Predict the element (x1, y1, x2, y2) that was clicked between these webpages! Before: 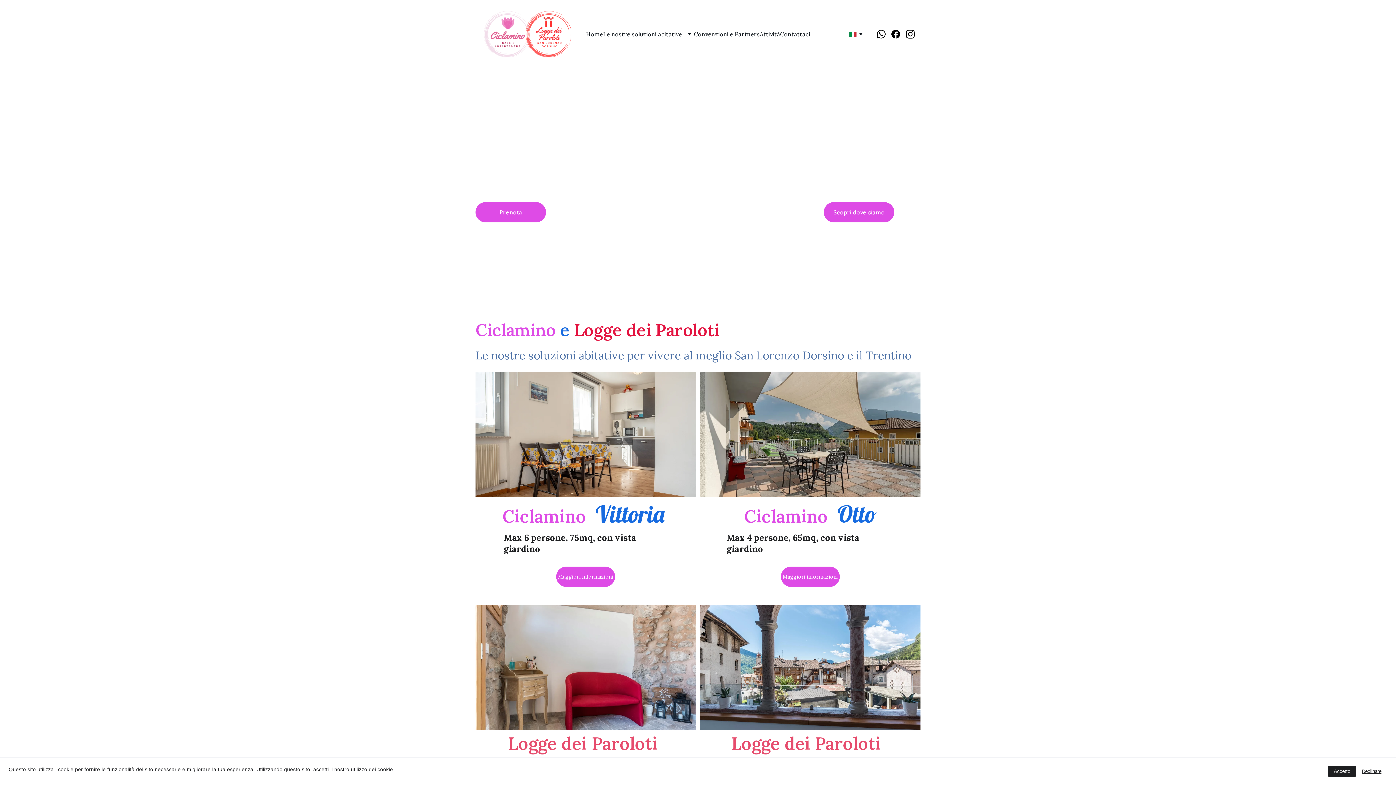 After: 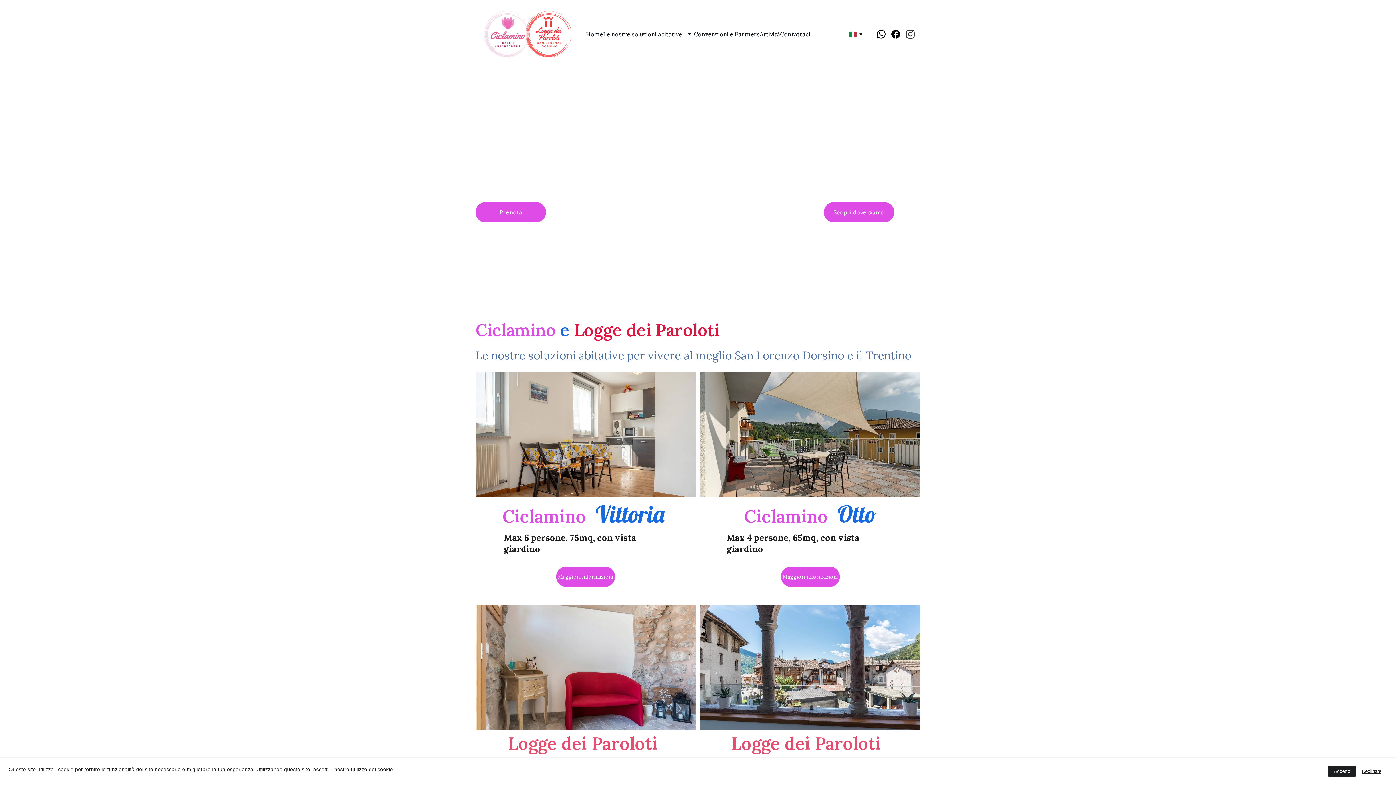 Action: bbox: (906, 29, 914, 38)